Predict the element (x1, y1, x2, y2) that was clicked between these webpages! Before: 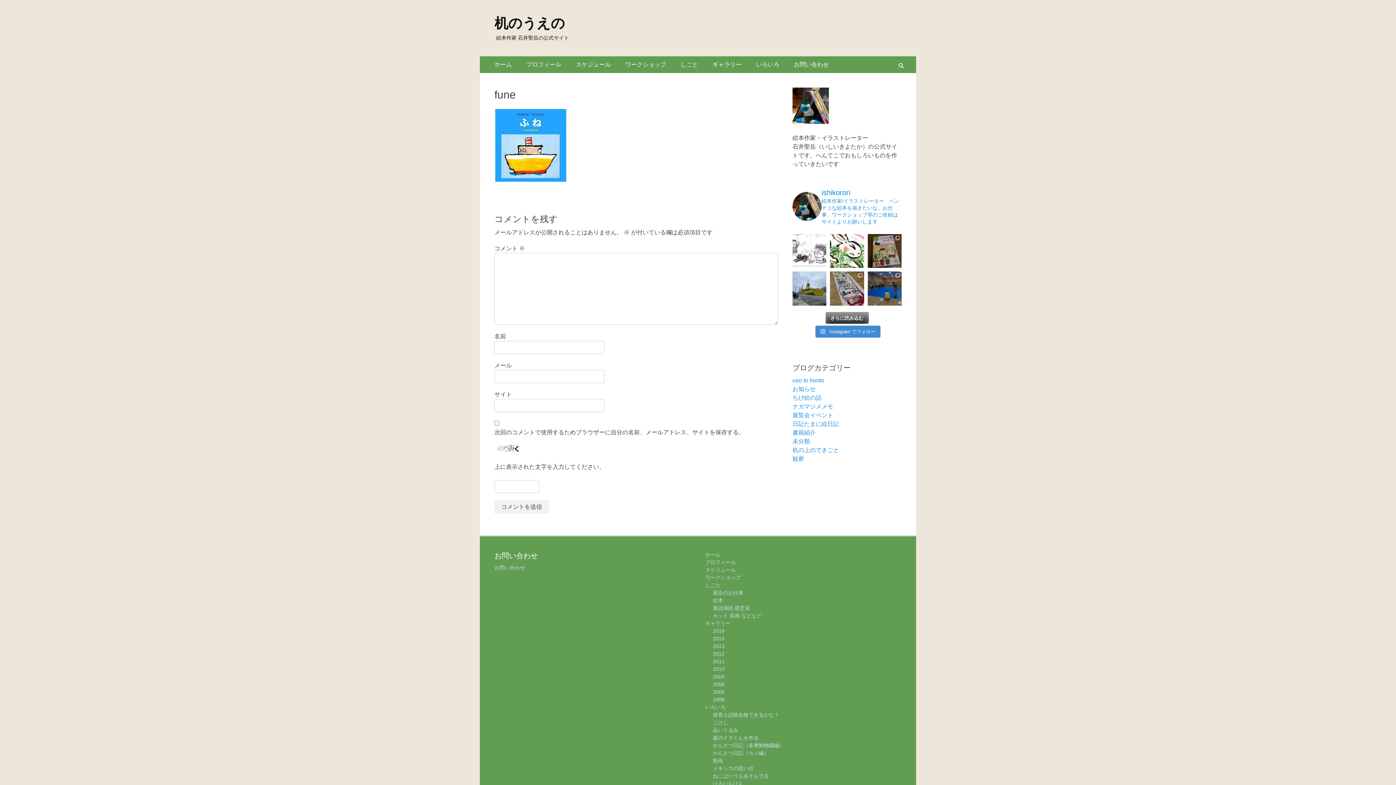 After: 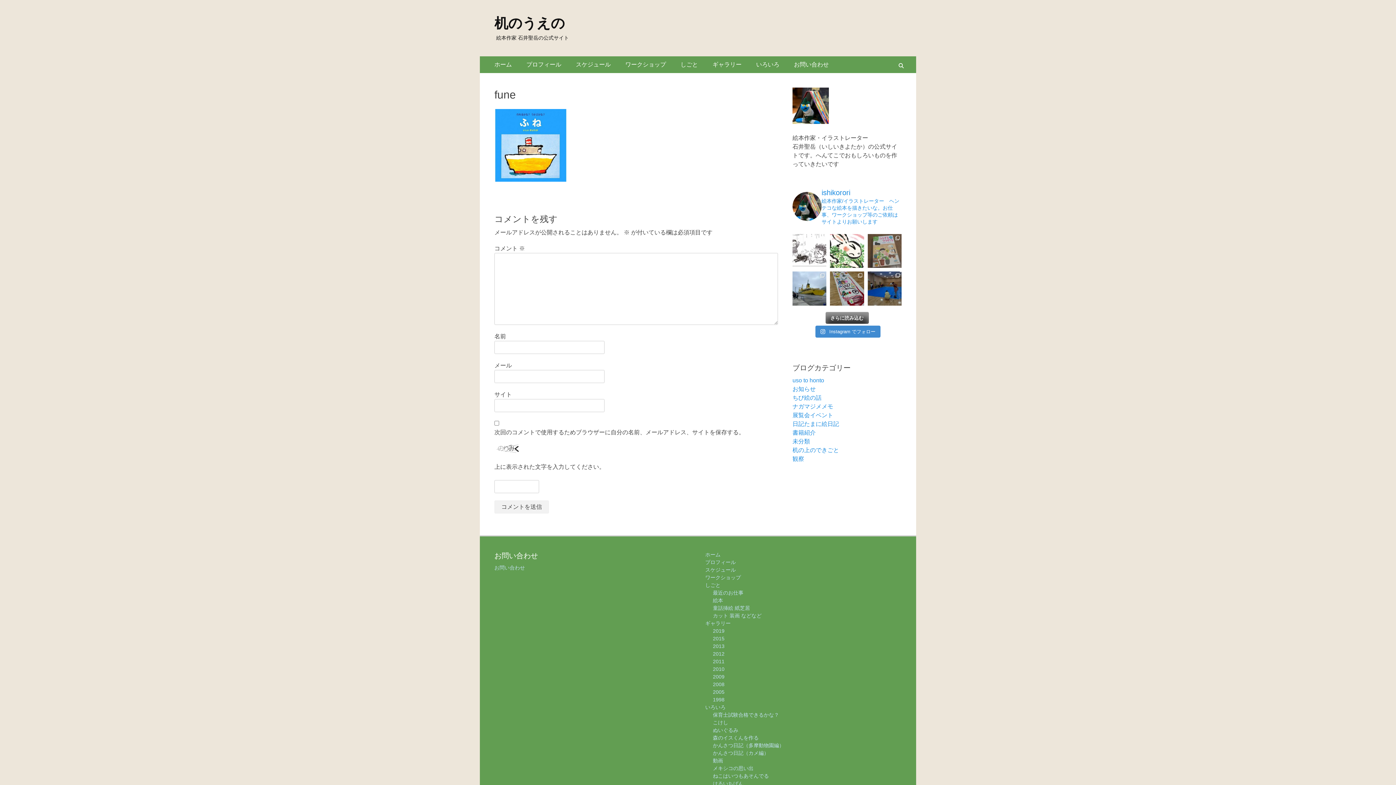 Action: bbox: (867, 234, 901, 268)